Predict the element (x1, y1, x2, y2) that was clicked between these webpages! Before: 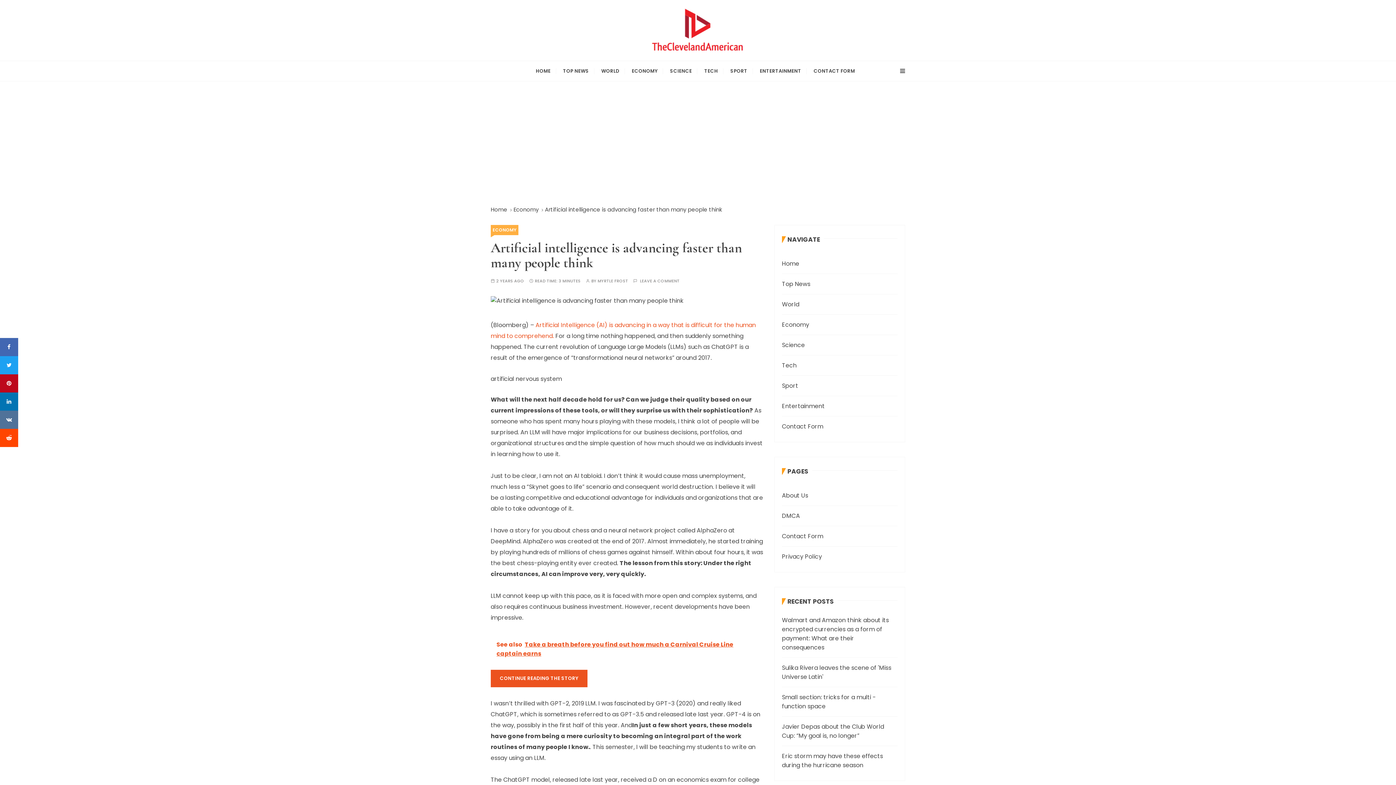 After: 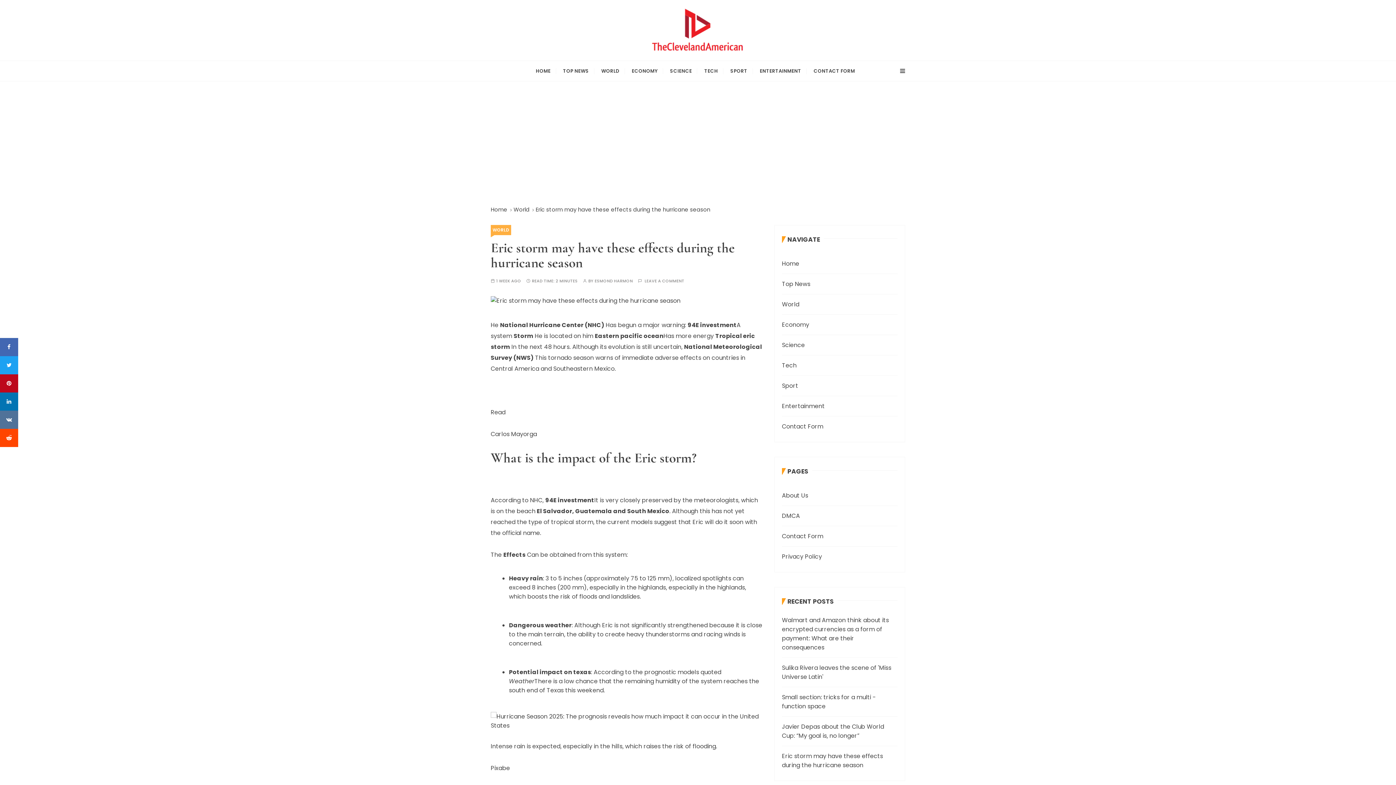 Action: label: Eric storm may have these effects during the hurricane season bbox: (782, 752, 897, 770)